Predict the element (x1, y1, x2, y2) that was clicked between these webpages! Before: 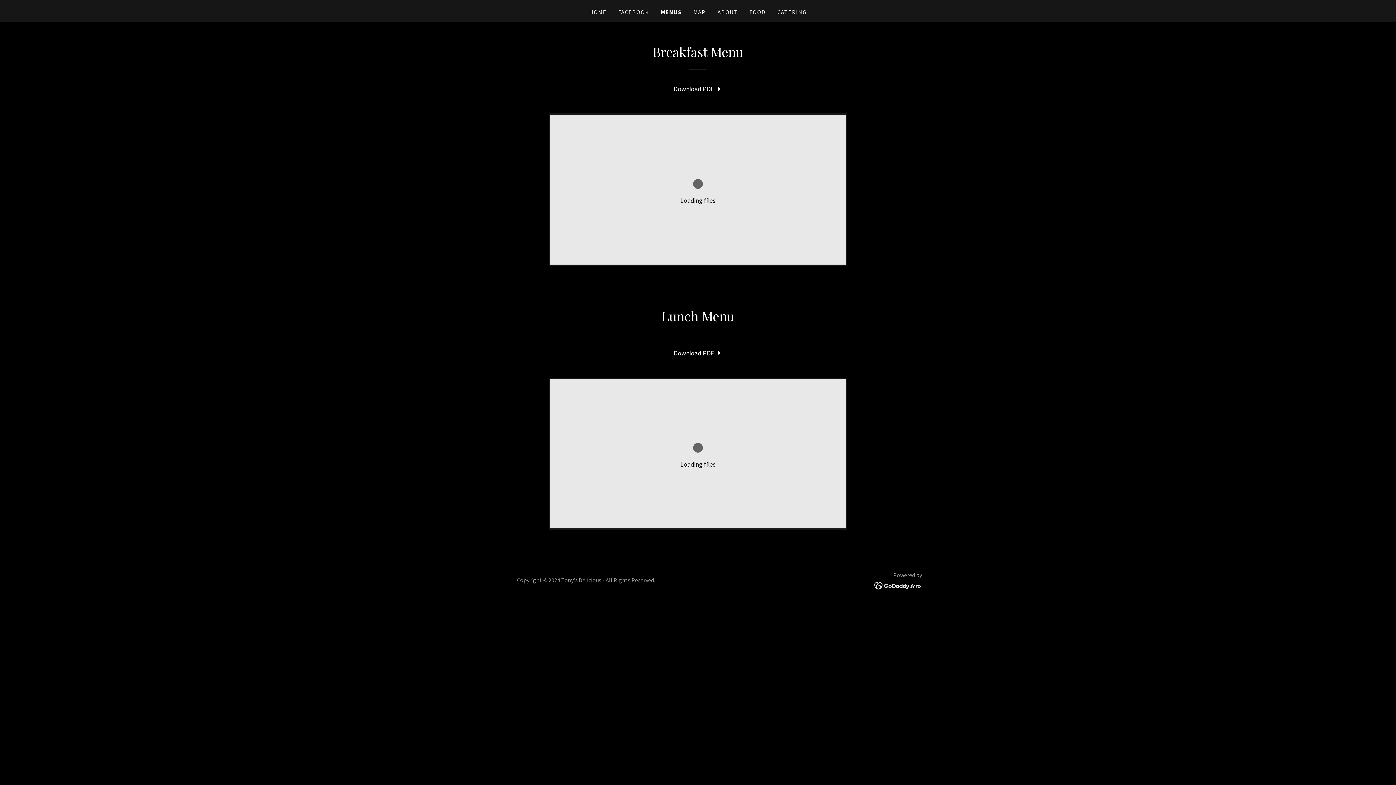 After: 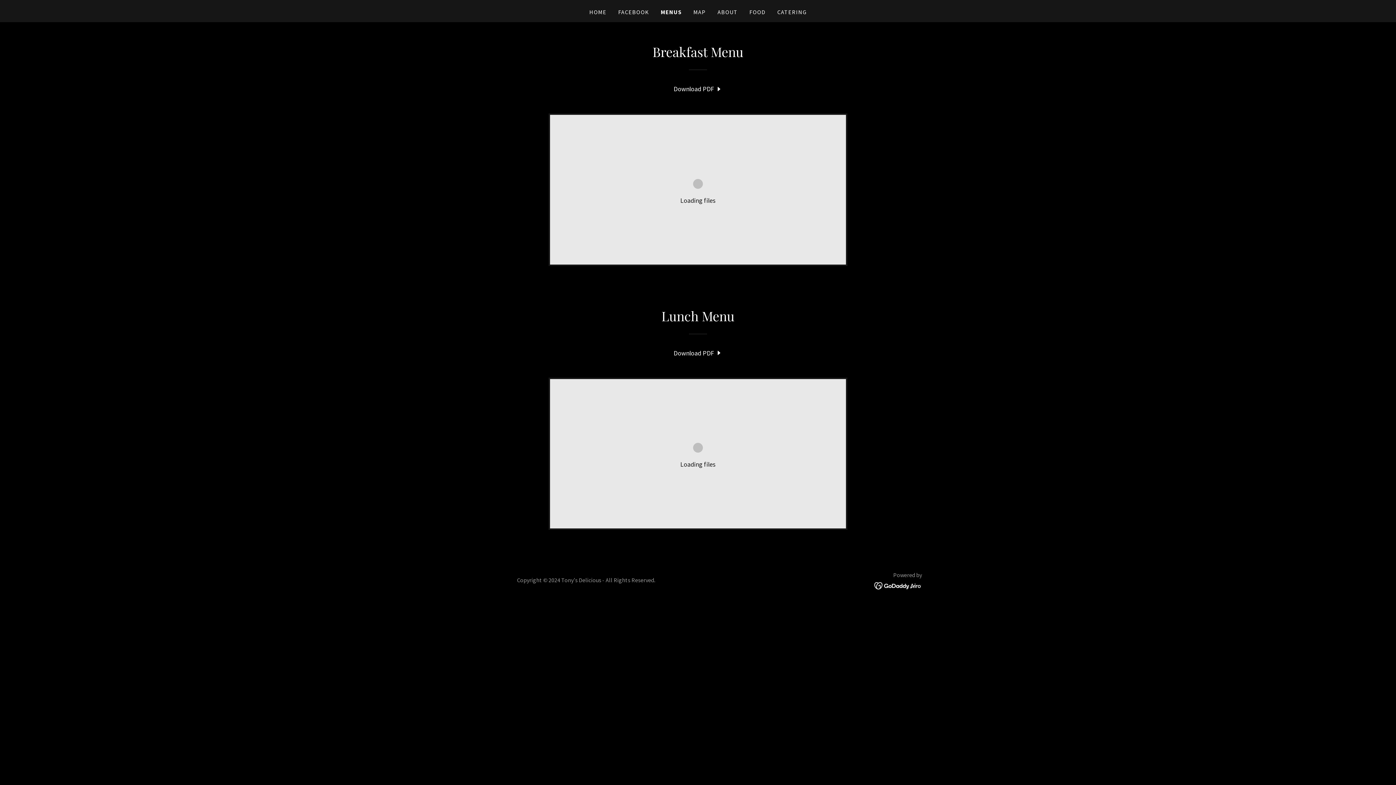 Action: bbox: (874, 581, 922, 589)